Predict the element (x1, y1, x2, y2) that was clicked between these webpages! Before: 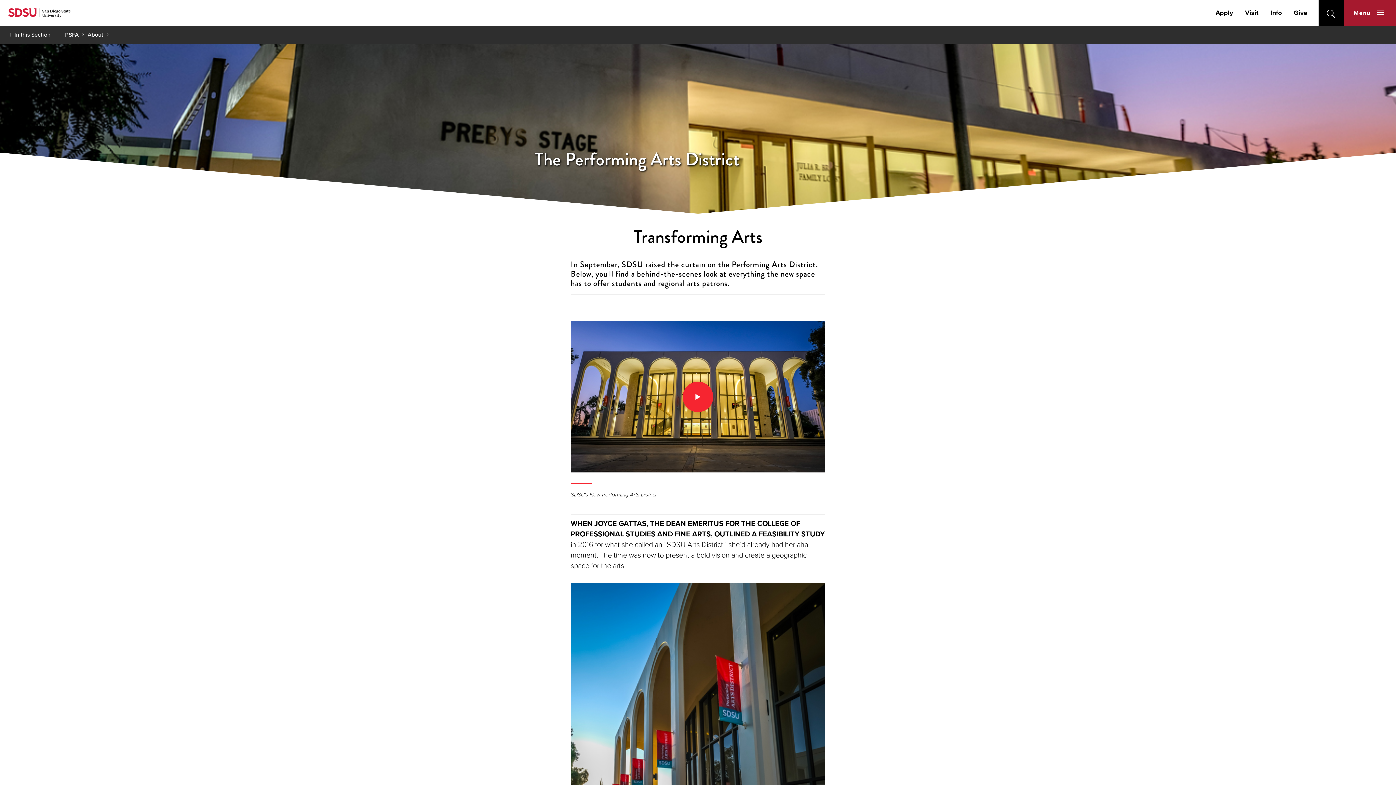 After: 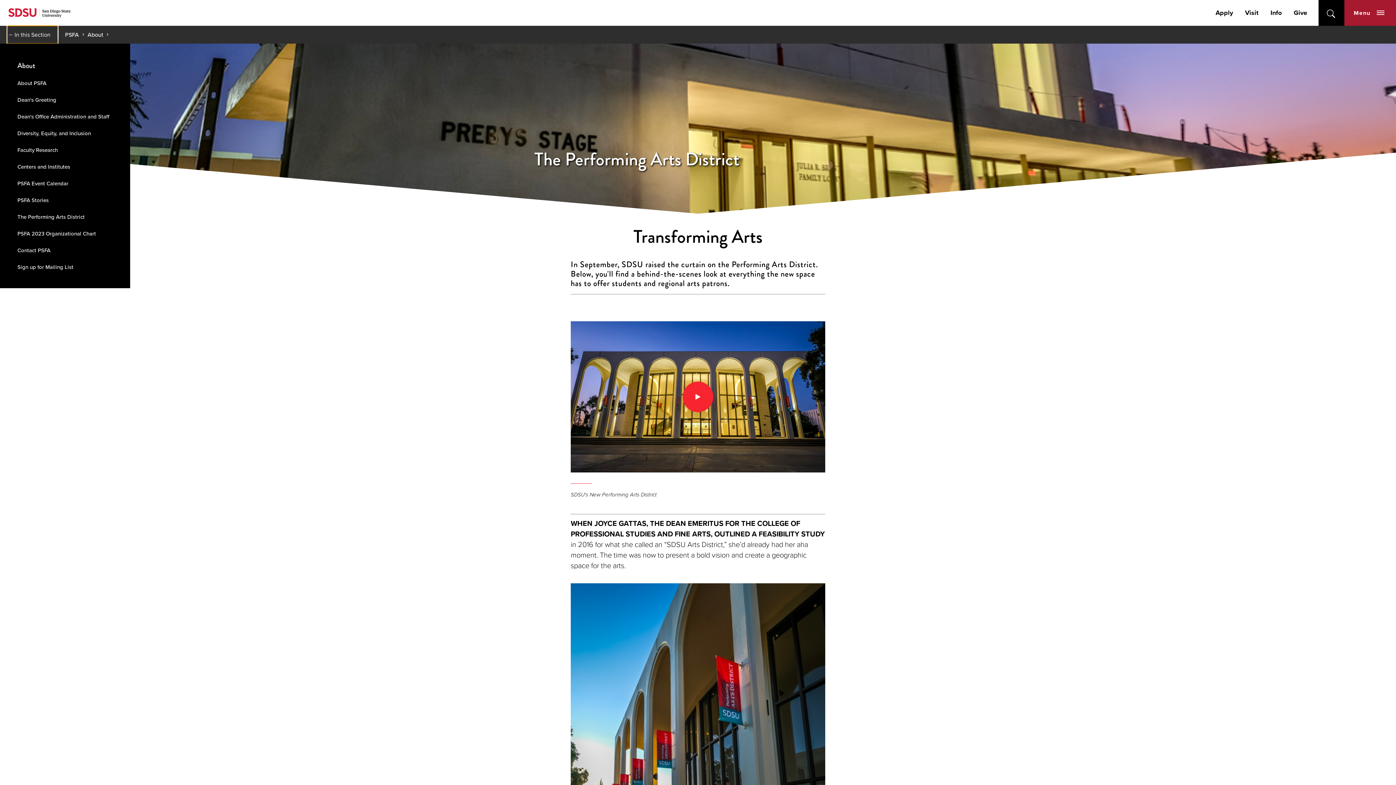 Action: bbox: (7, 25, 57, 43) label: In this Section